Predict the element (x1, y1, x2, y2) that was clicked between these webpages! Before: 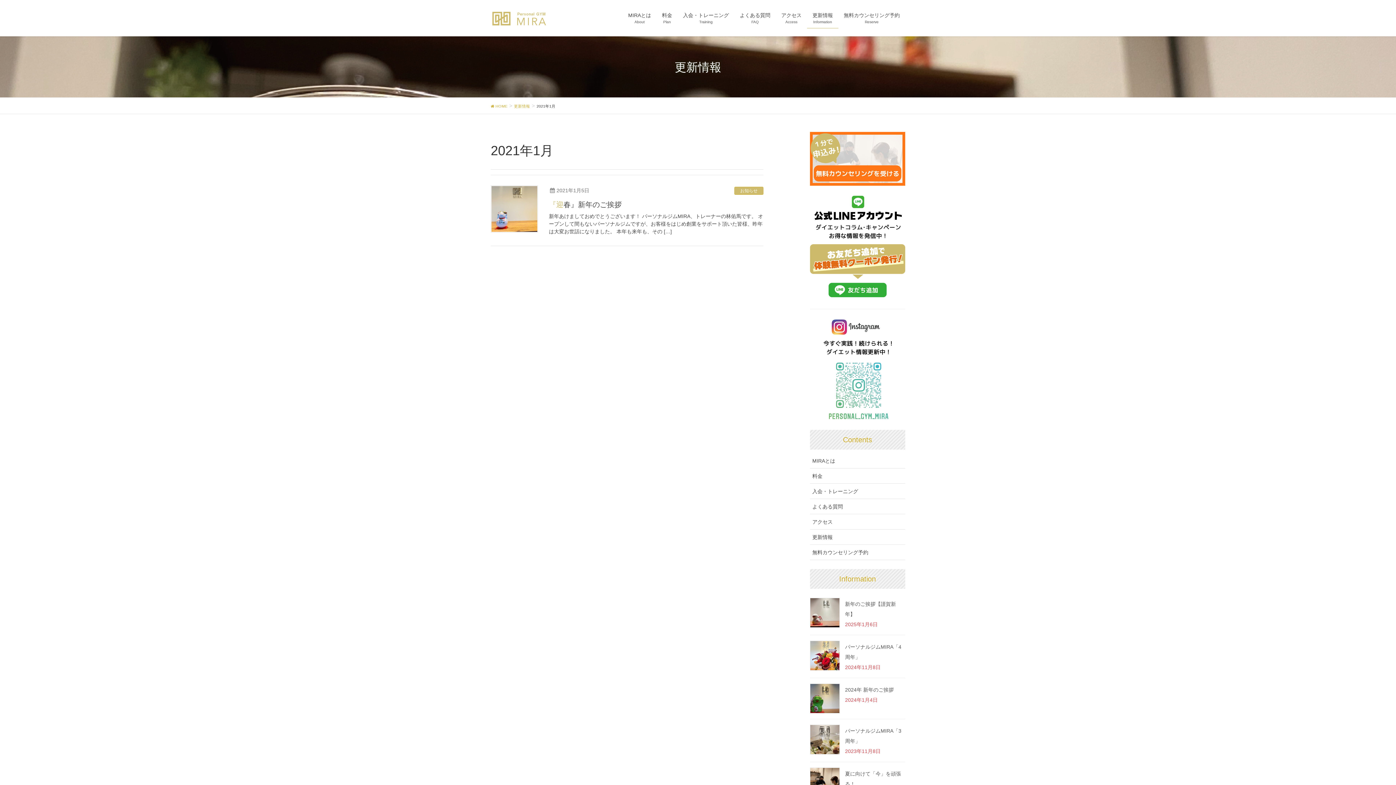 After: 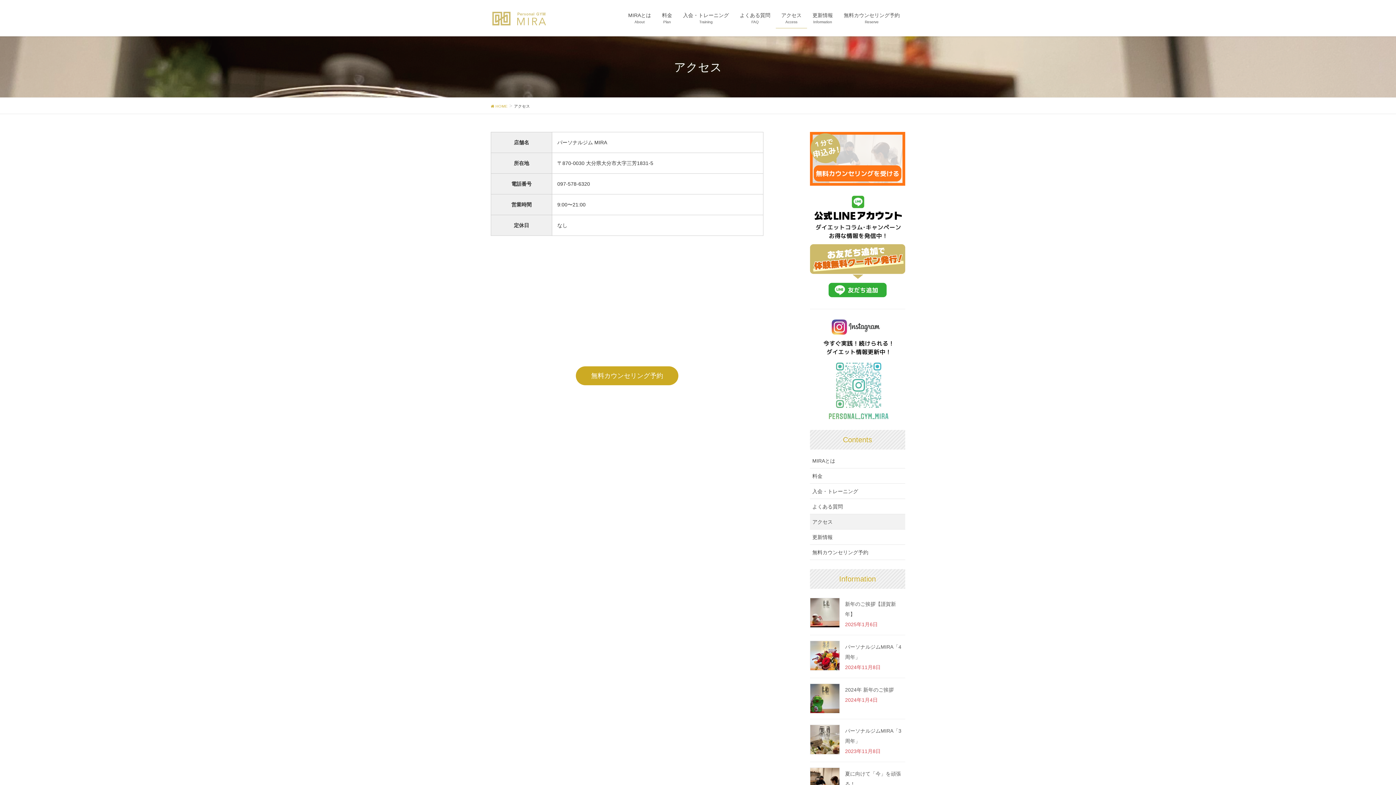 Action: label: アクセス
Access bbox: (776, 7, 807, 28)